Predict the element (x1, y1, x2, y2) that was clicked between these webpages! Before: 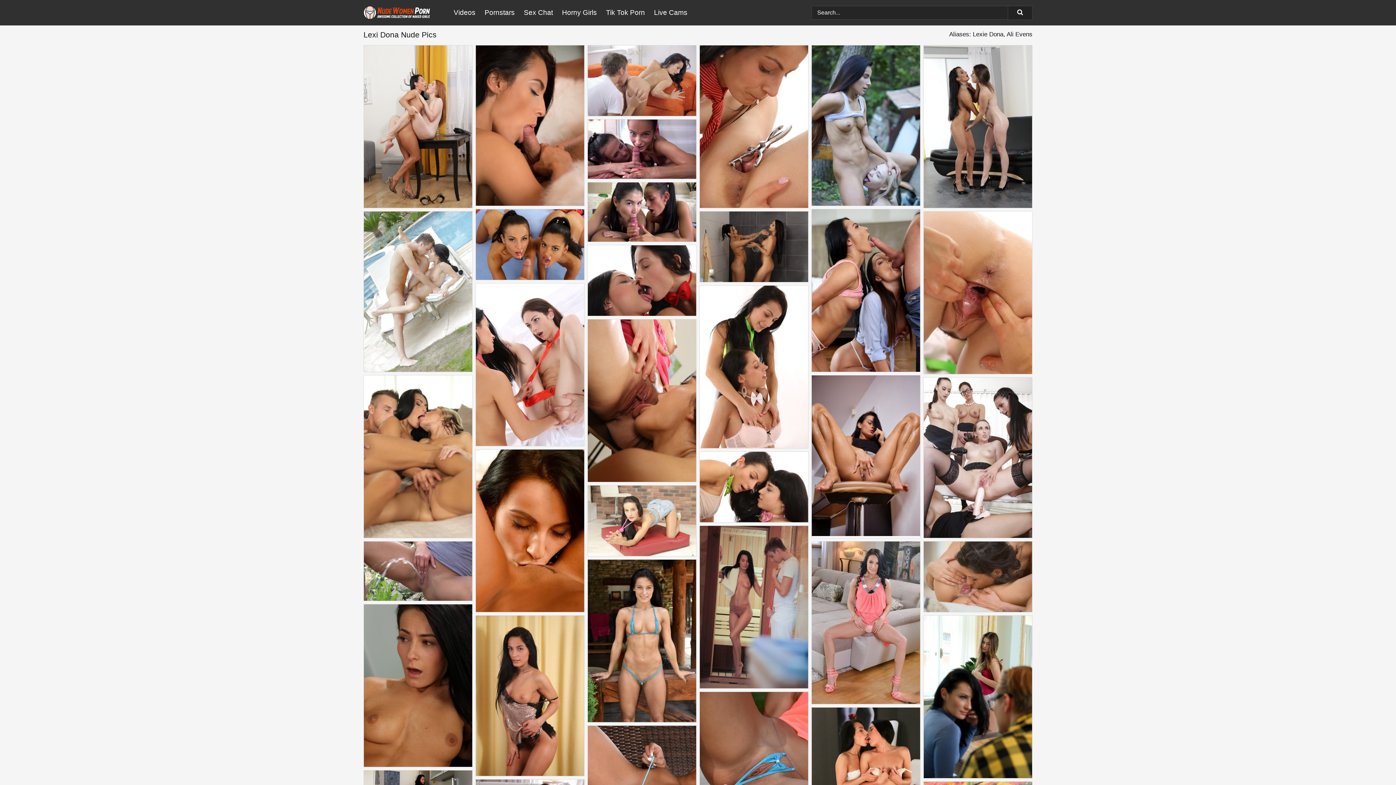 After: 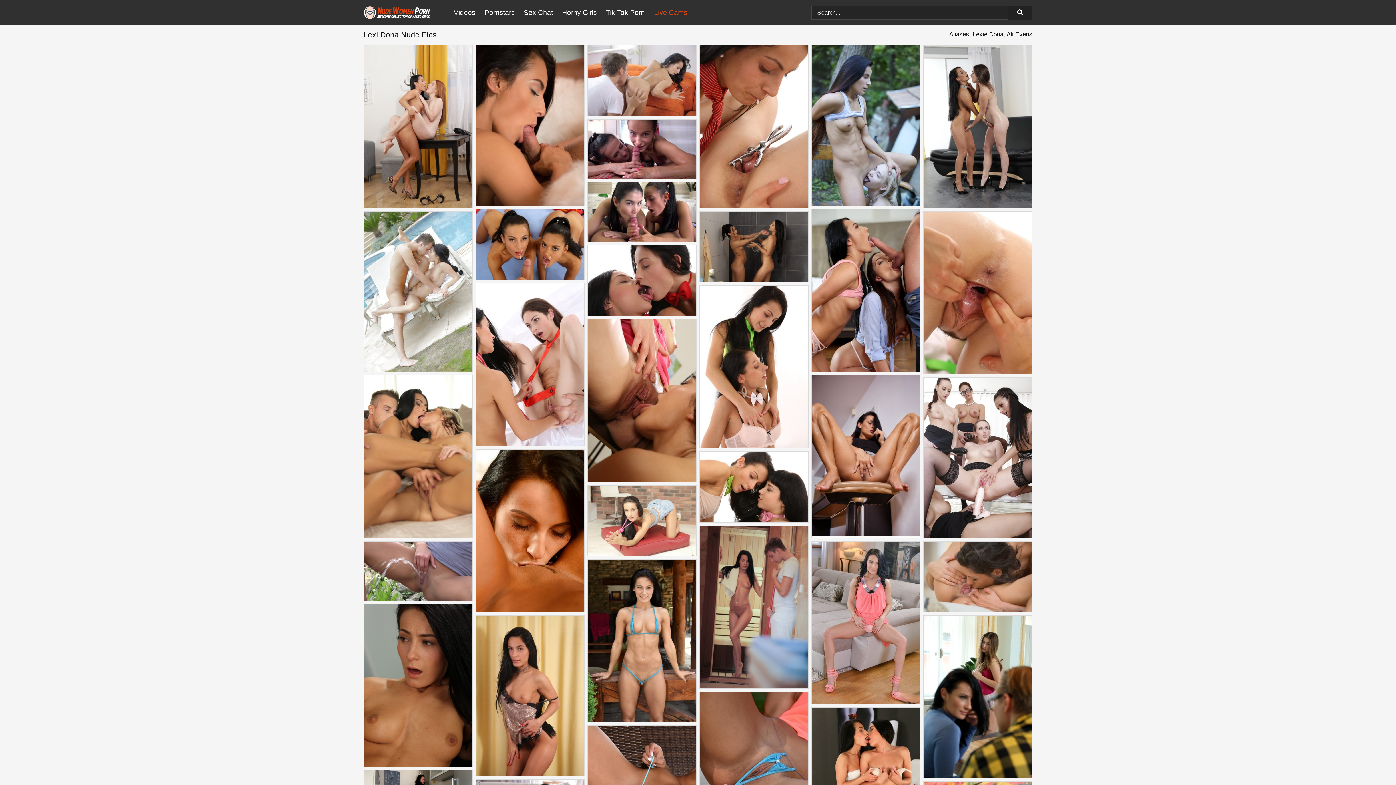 Action: bbox: (654, 0, 696, 25) label: Live Cams